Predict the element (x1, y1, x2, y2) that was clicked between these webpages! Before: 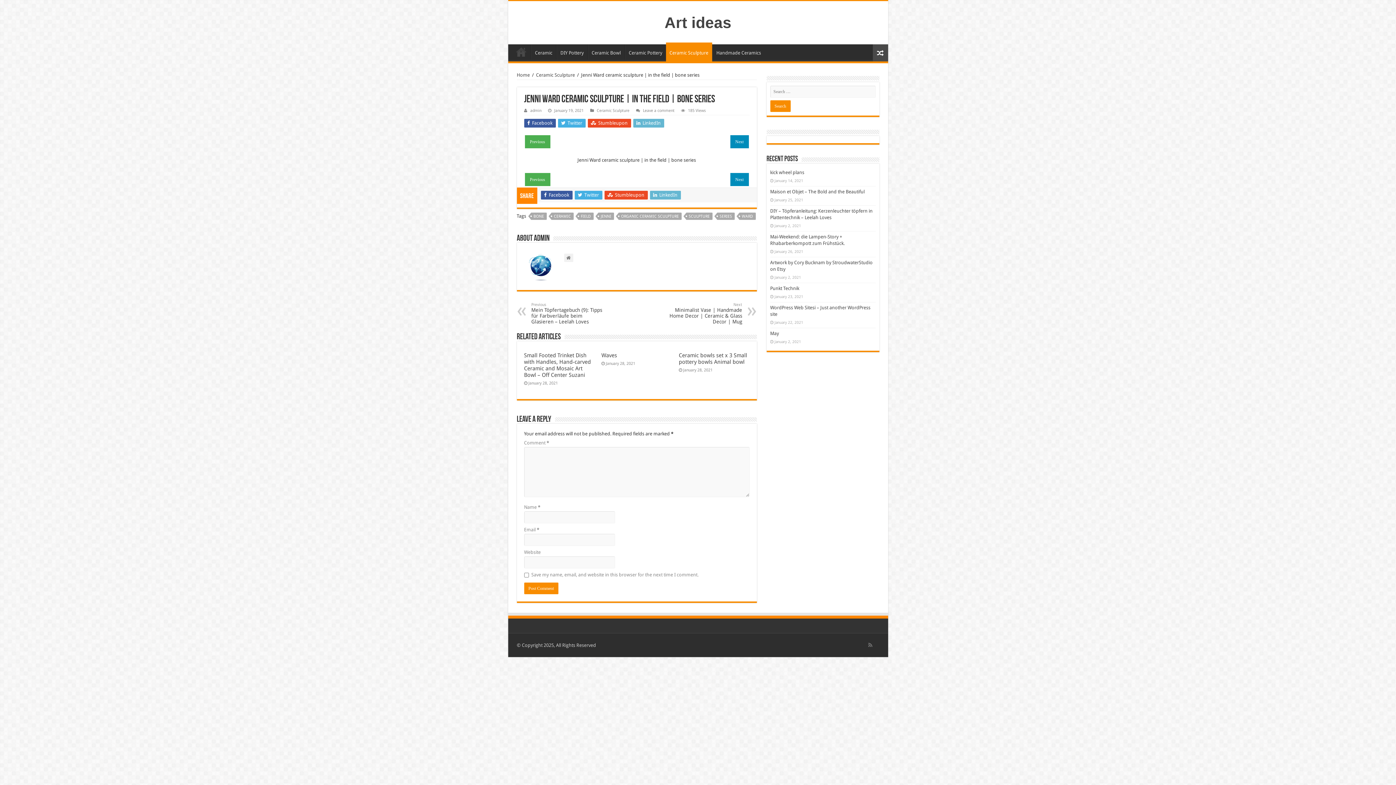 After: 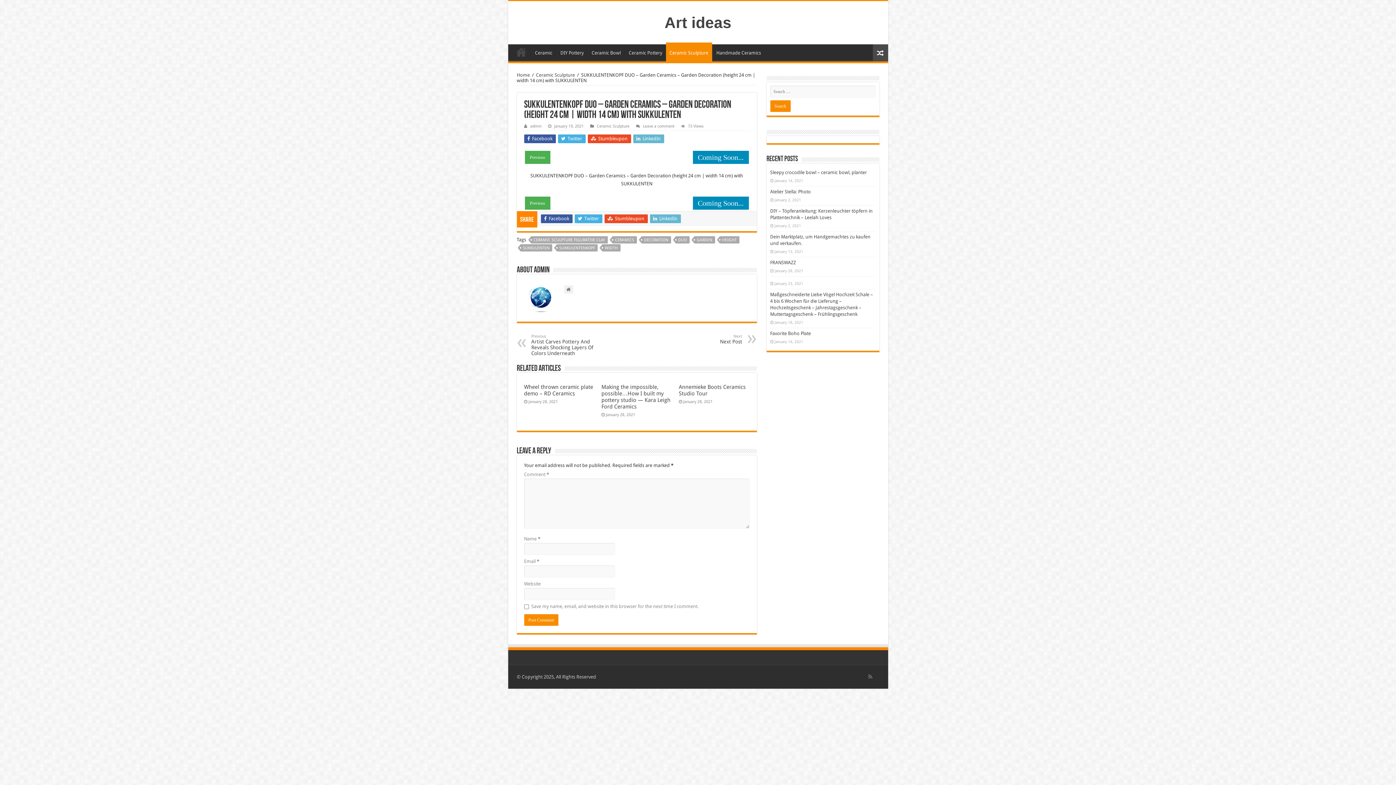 Action: bbox: (729, 138, 749, 144) label: Next